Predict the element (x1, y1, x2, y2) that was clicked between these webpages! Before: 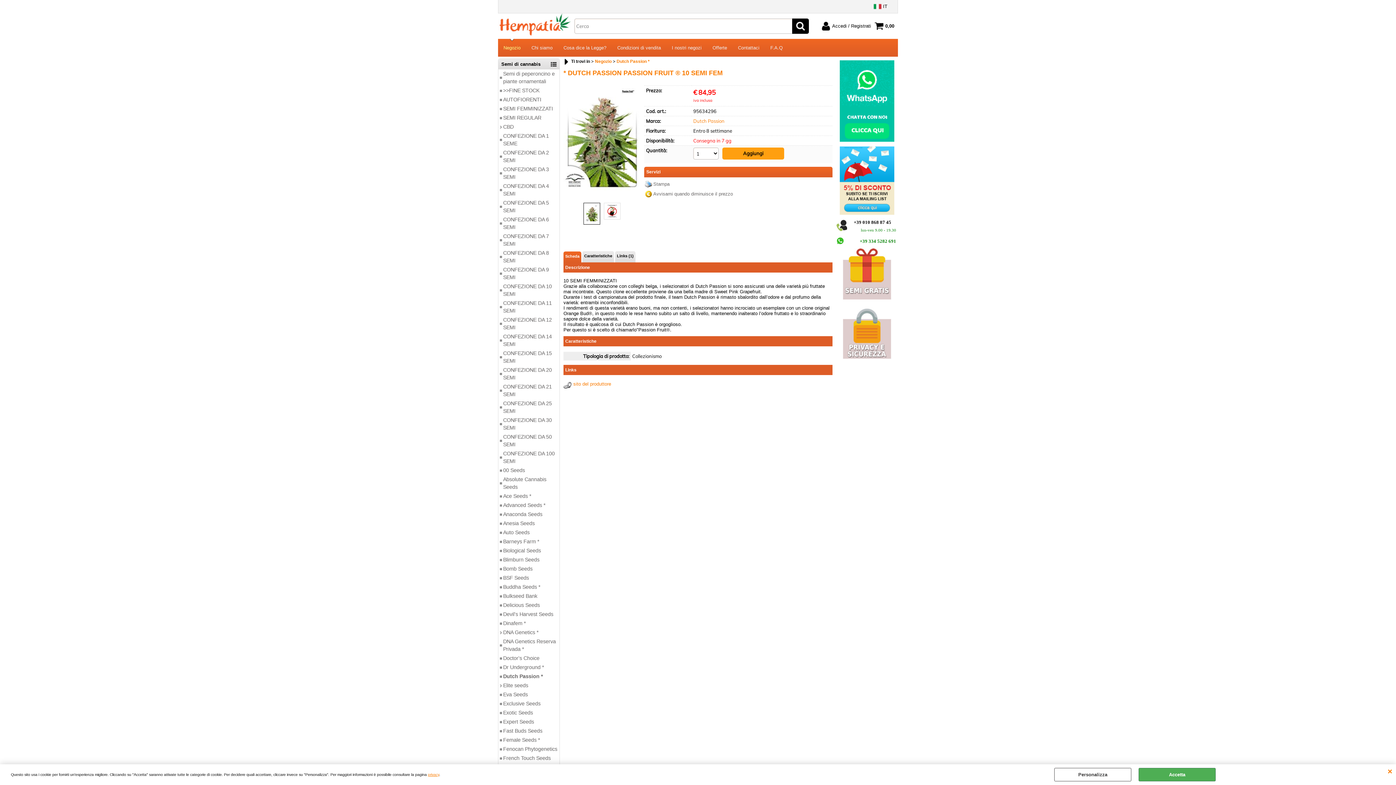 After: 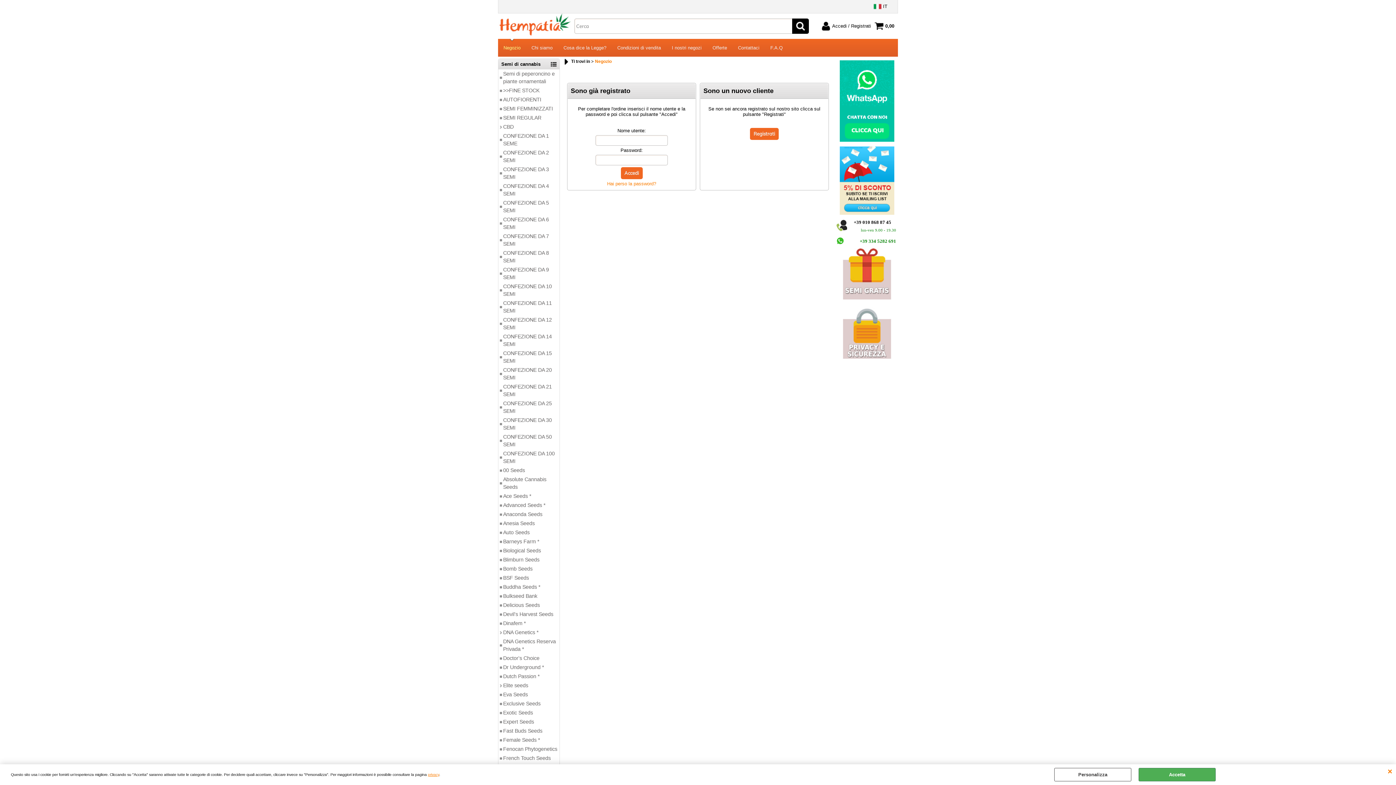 Action: bbox: (821, 19, 871, 32) label: Accedi / Registrati